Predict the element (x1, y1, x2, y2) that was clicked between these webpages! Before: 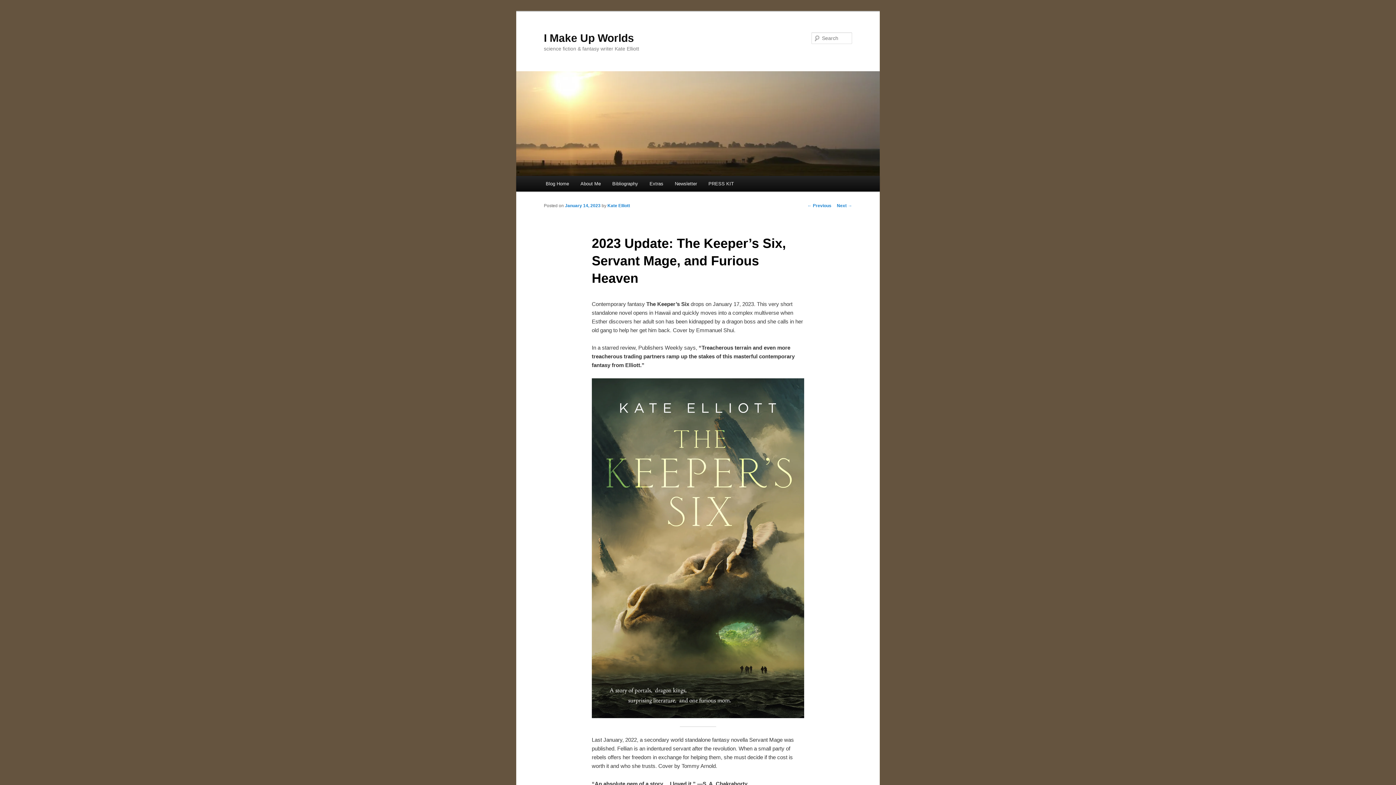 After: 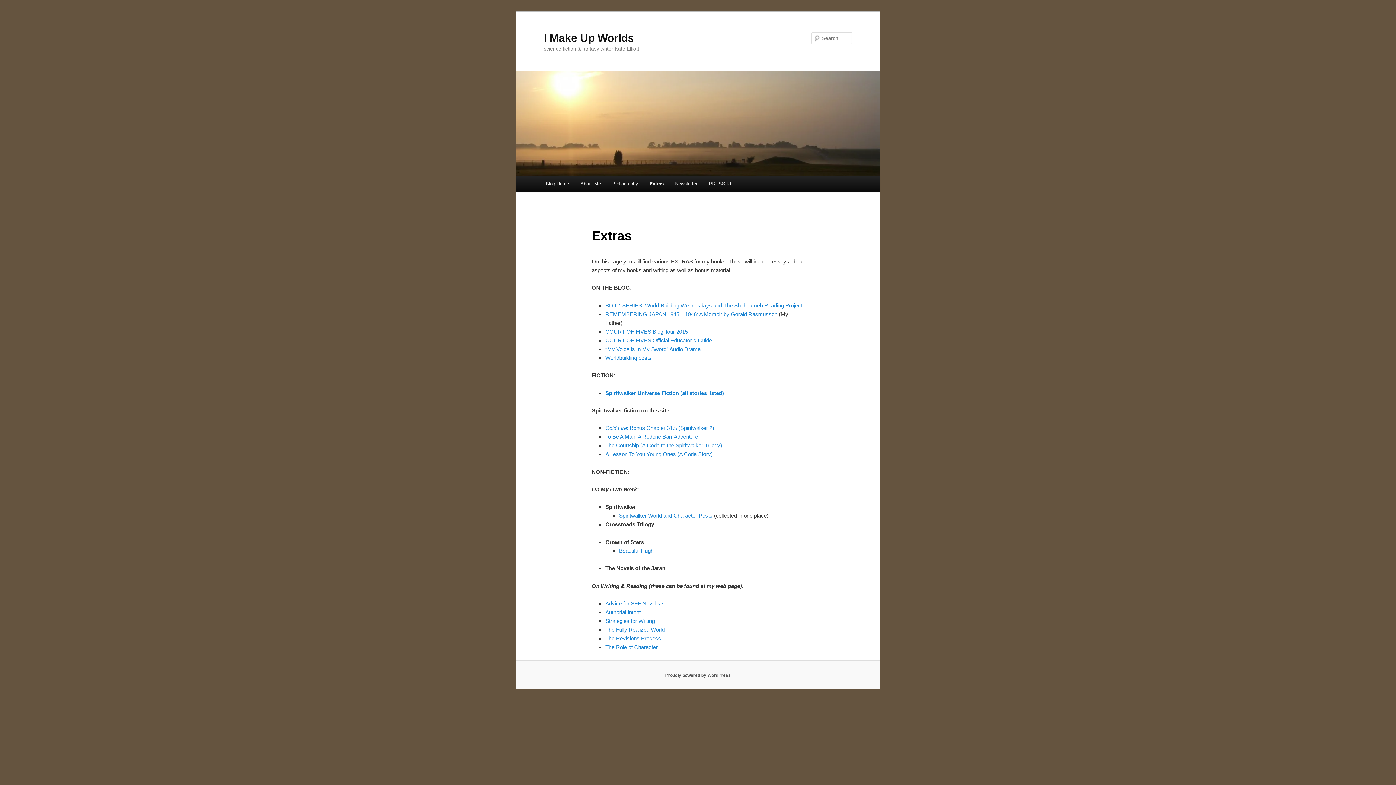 Action: bbox: (643, 176, 669, 191) label: Extras